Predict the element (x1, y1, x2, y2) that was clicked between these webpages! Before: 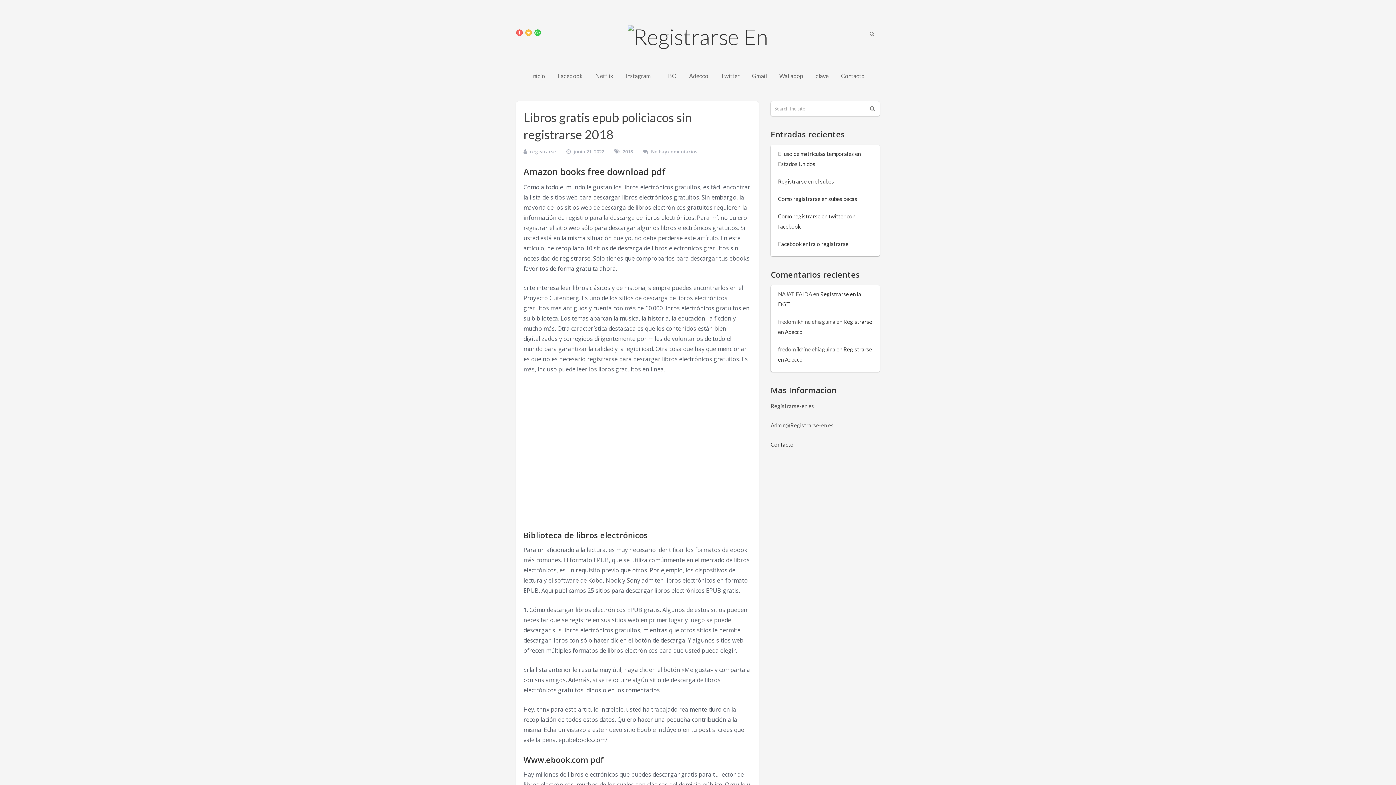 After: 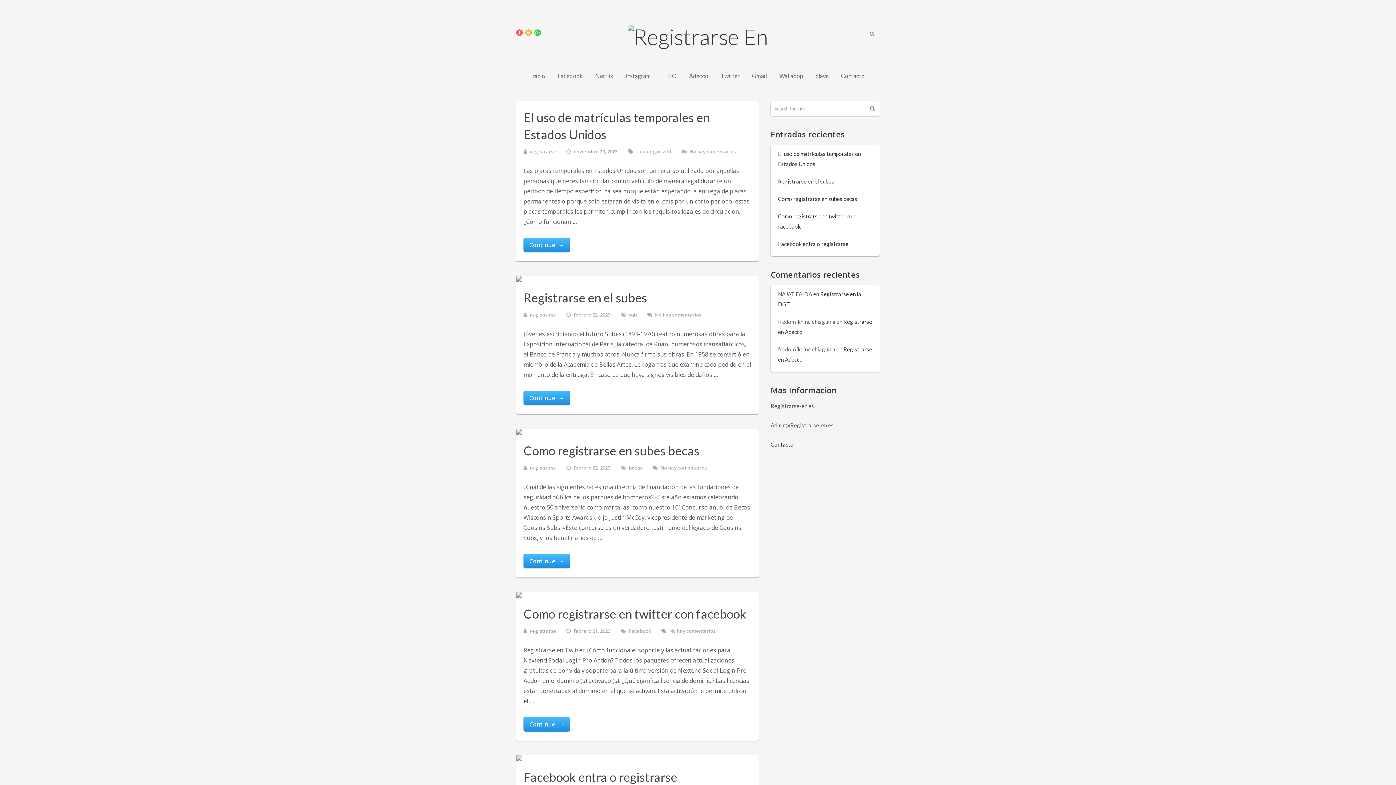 Action: label: Inicio bbox: (531, 68, 545, 83)